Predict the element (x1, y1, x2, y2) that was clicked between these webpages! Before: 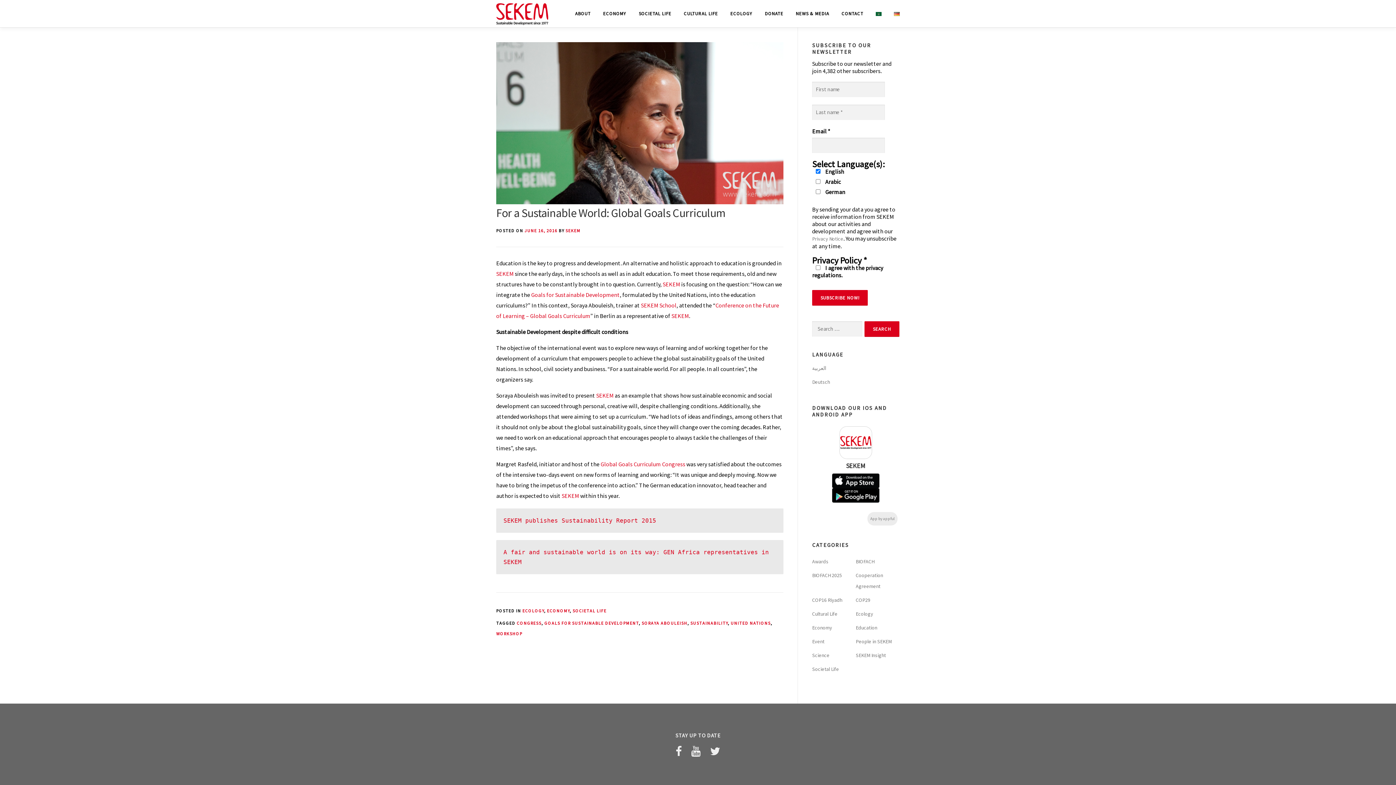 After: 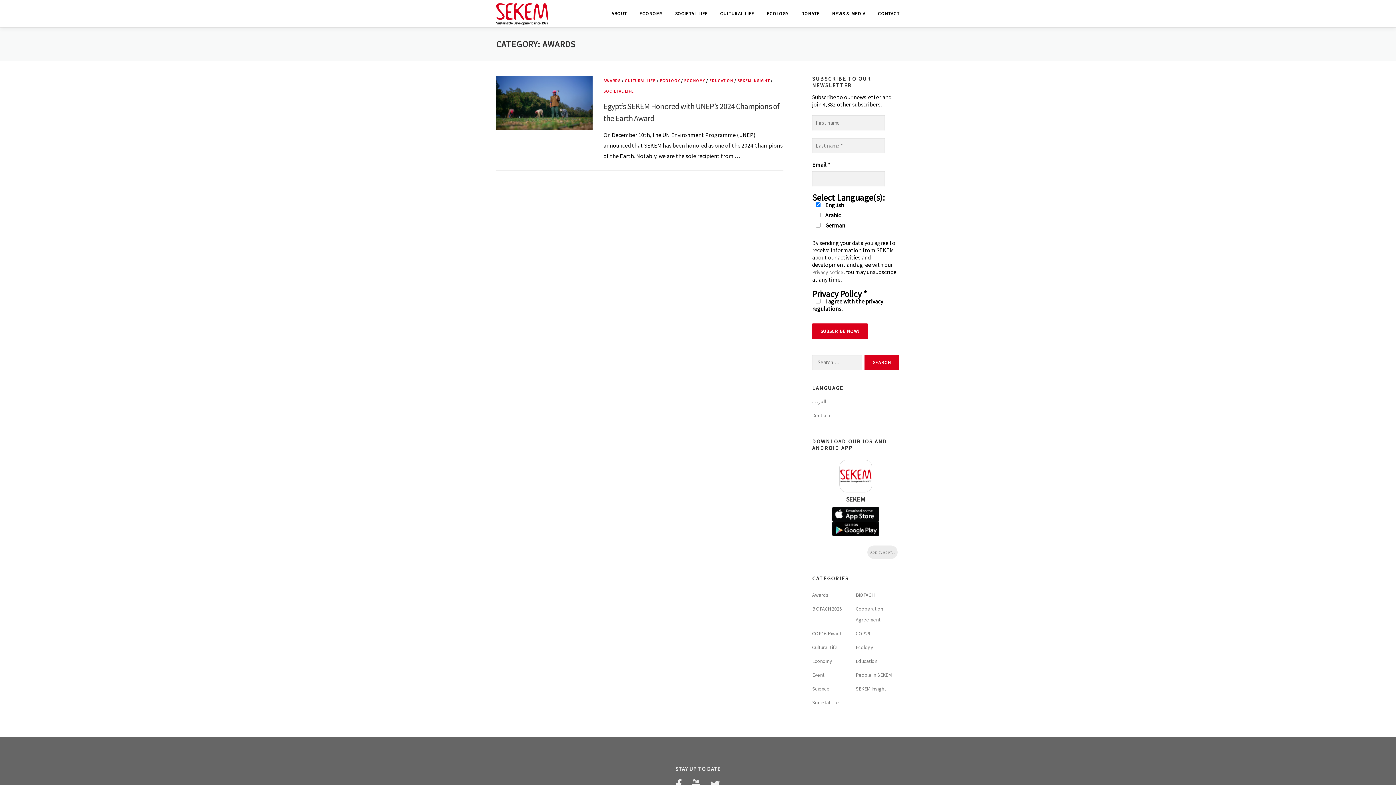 Action: label: Awards bbox: (812, 558, 828, 565)